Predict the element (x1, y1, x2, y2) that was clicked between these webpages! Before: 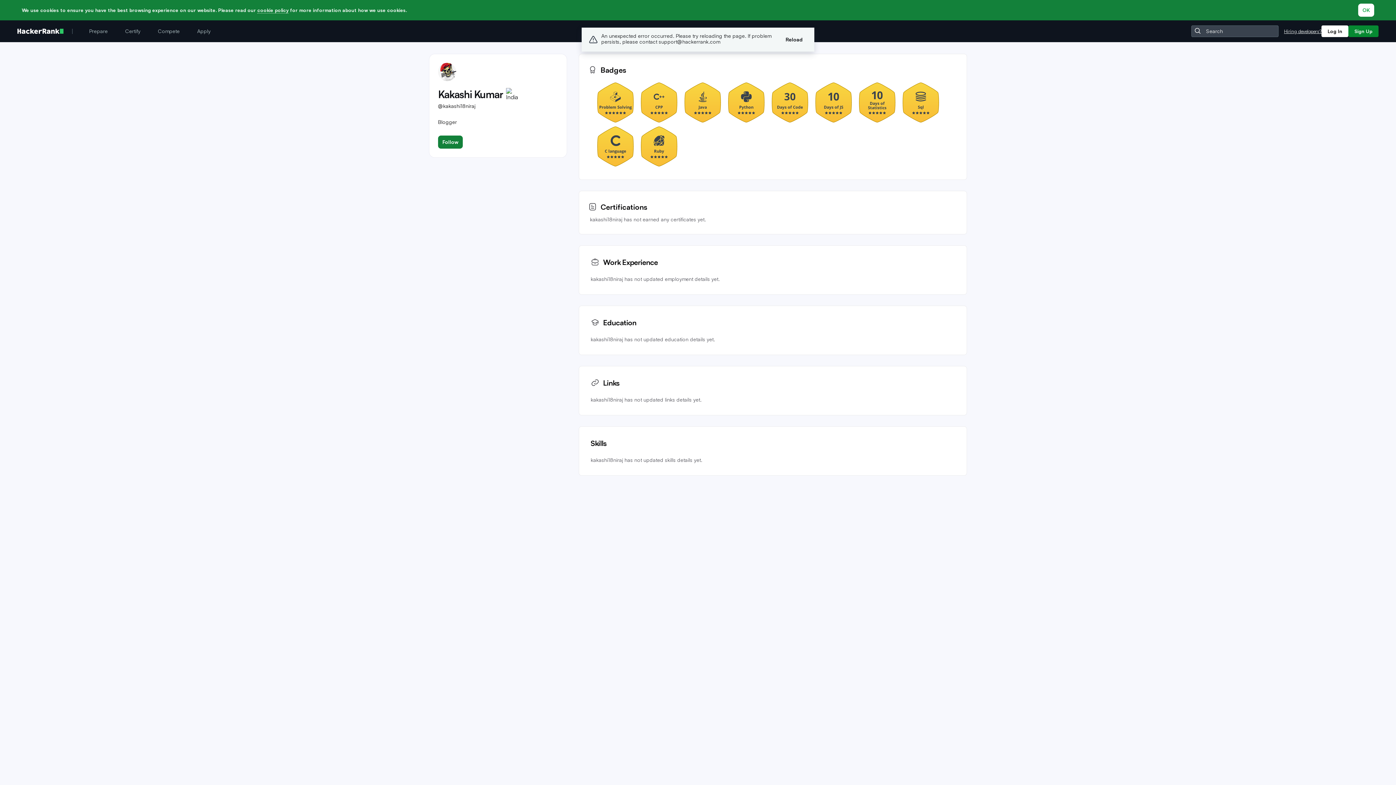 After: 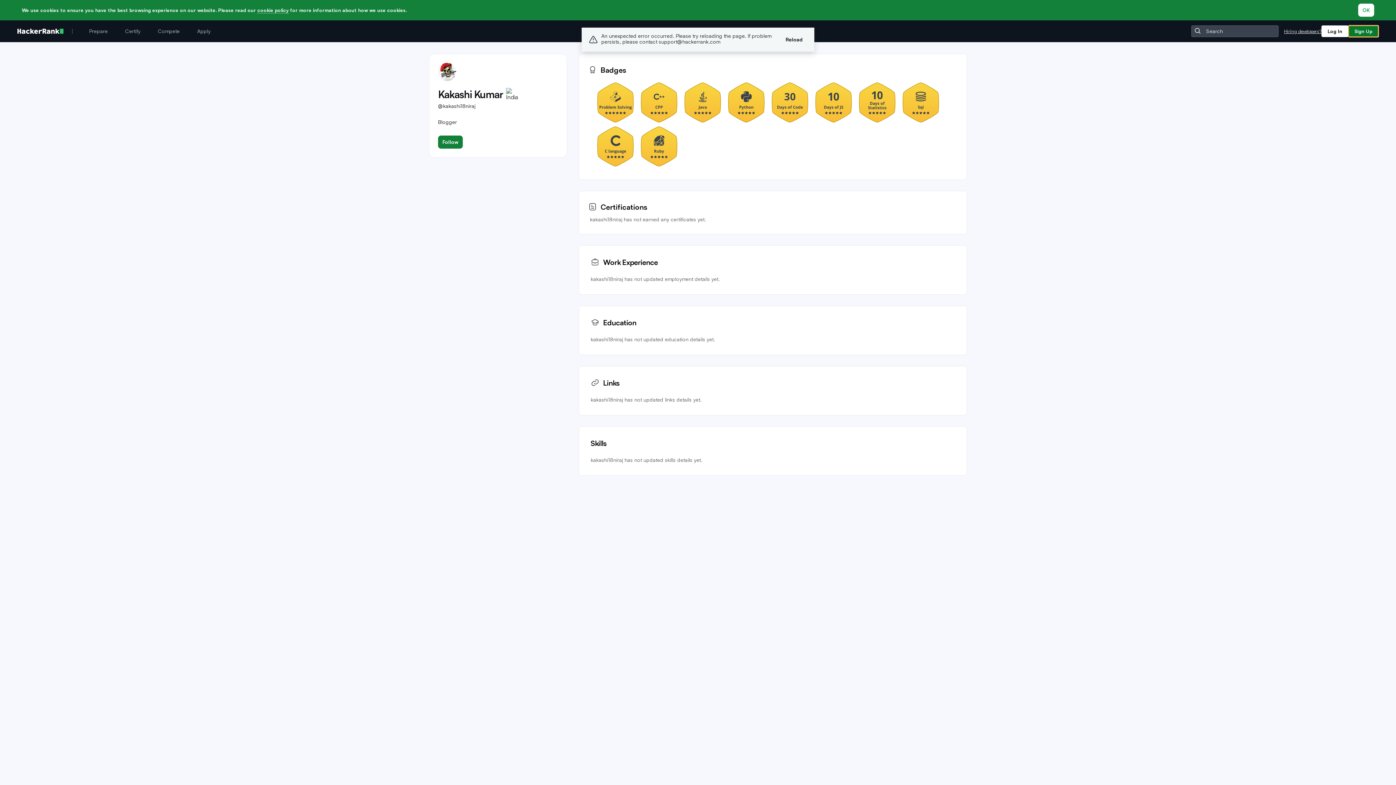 Action: label: Sign Up bbox: (1348, 25, 1378, 37)